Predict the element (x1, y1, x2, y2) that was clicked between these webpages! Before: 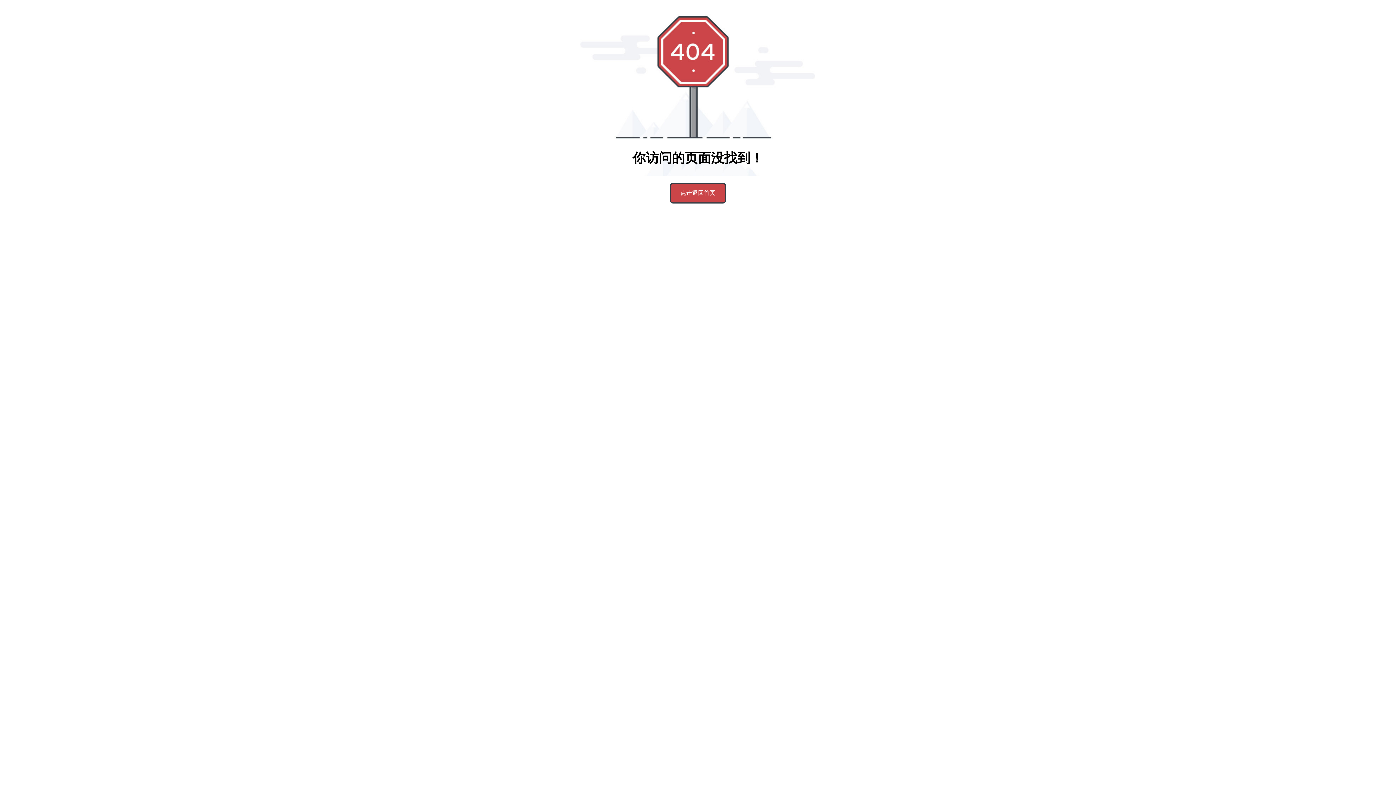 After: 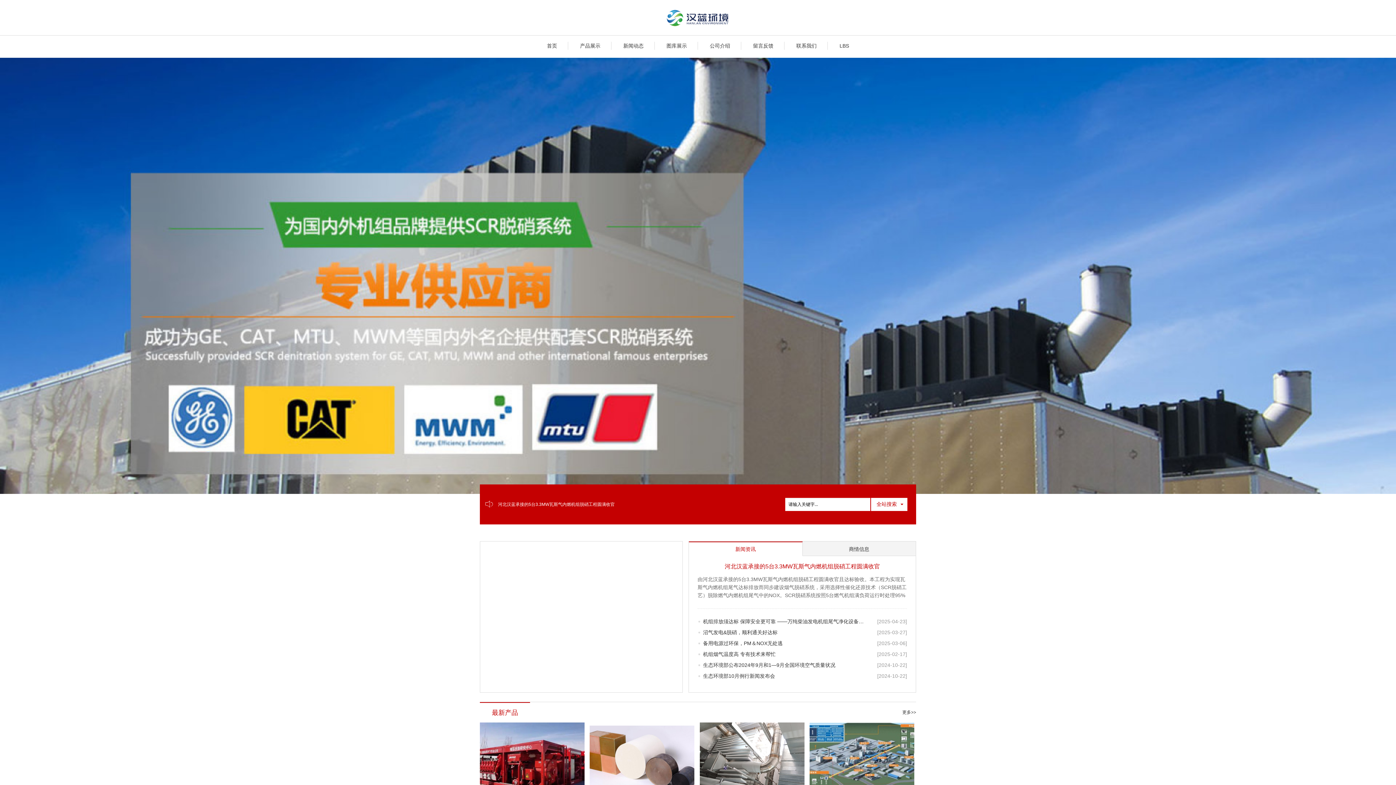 Action: bbox: (669, 182, 726, 203) label: 点击返回首页